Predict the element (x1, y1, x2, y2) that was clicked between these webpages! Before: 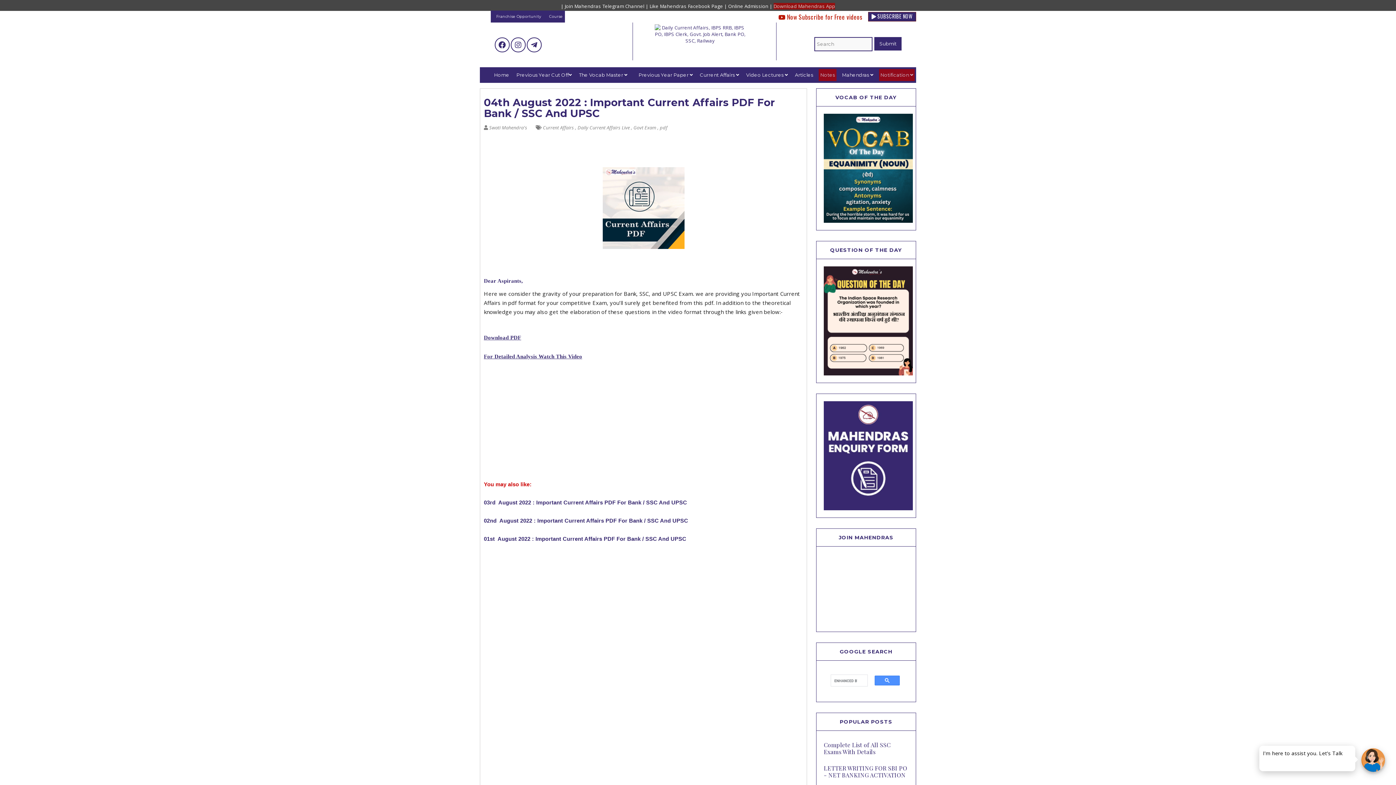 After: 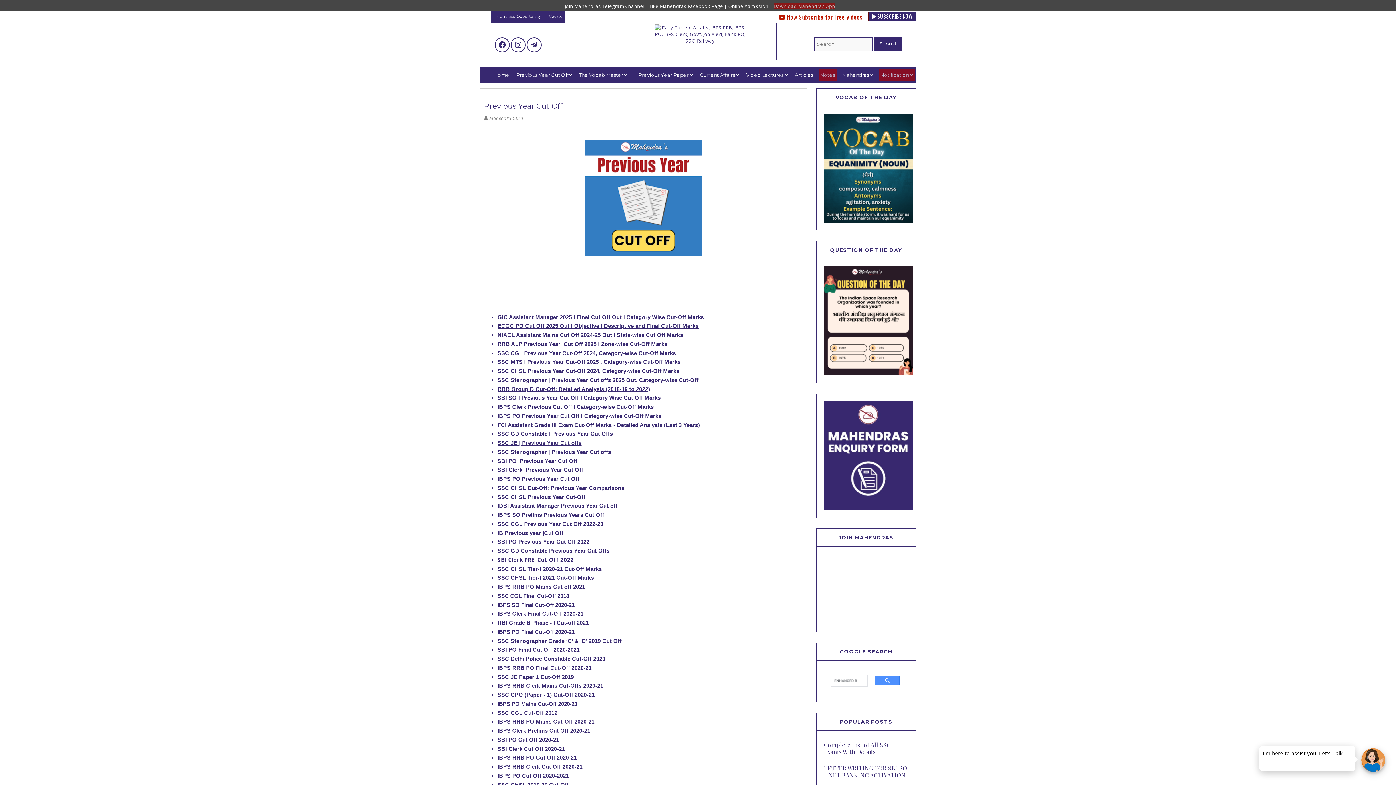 Action: label: Previous Year Cut Off bbox: (515, 69, 573, 81)